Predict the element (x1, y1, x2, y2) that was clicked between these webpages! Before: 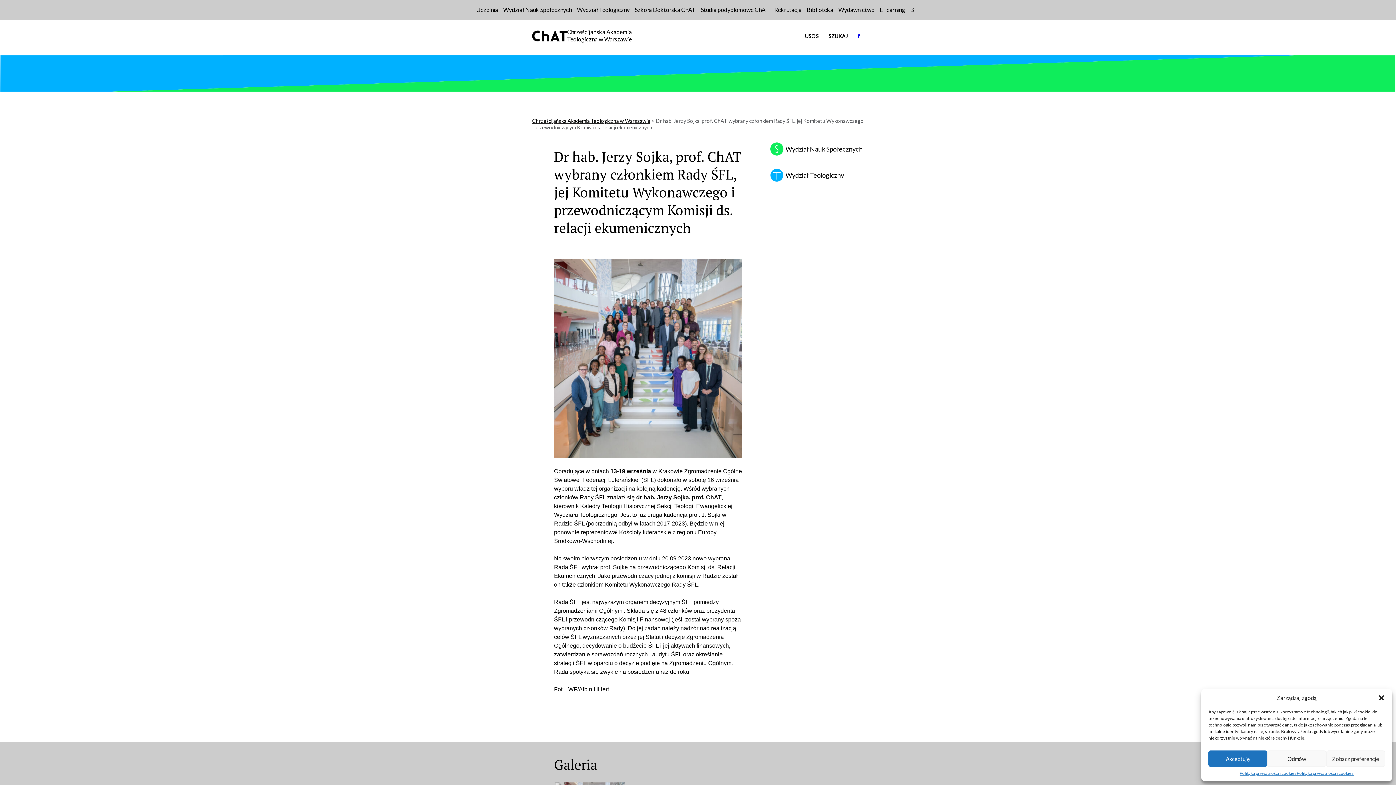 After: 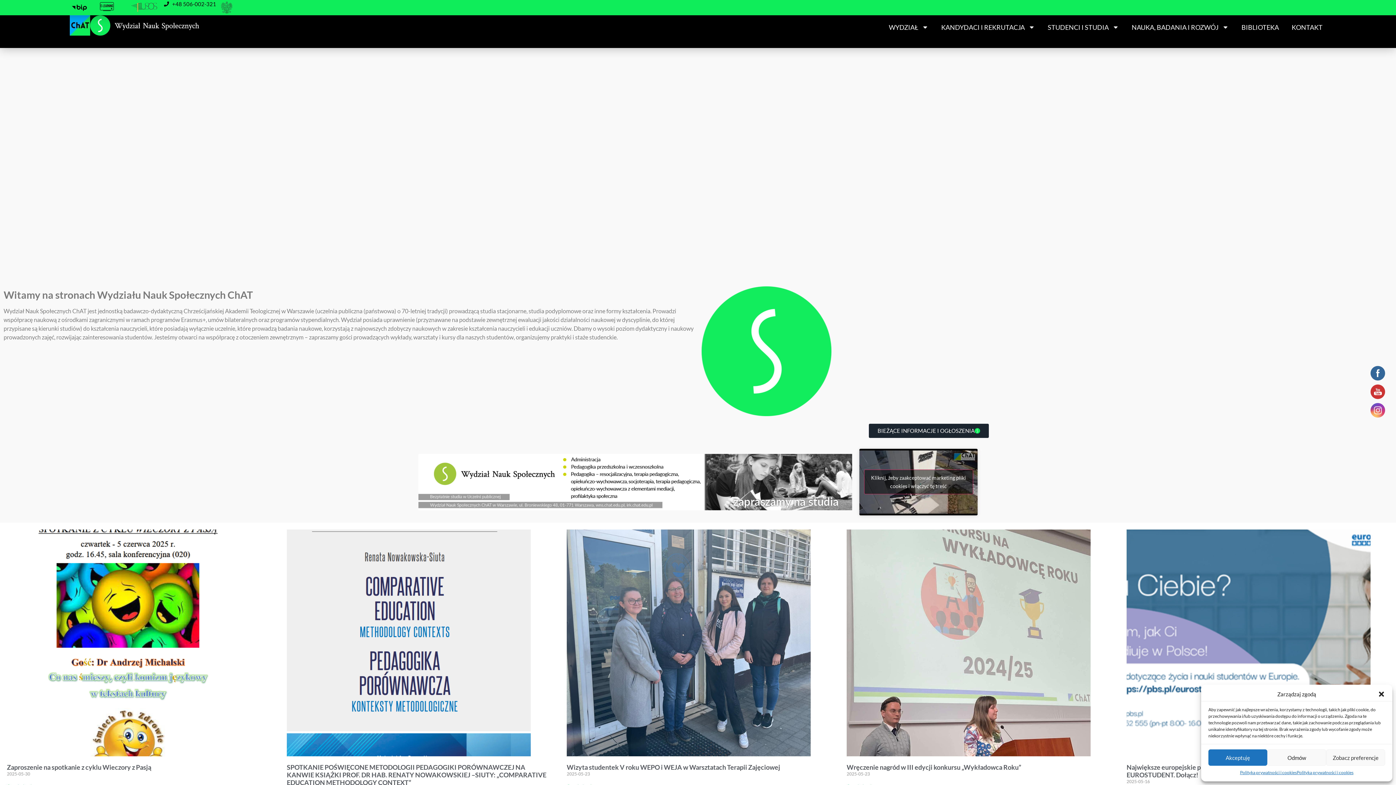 Action: bbox: (770, 142, 864, 155) label: Wydział Nauk Społecznych